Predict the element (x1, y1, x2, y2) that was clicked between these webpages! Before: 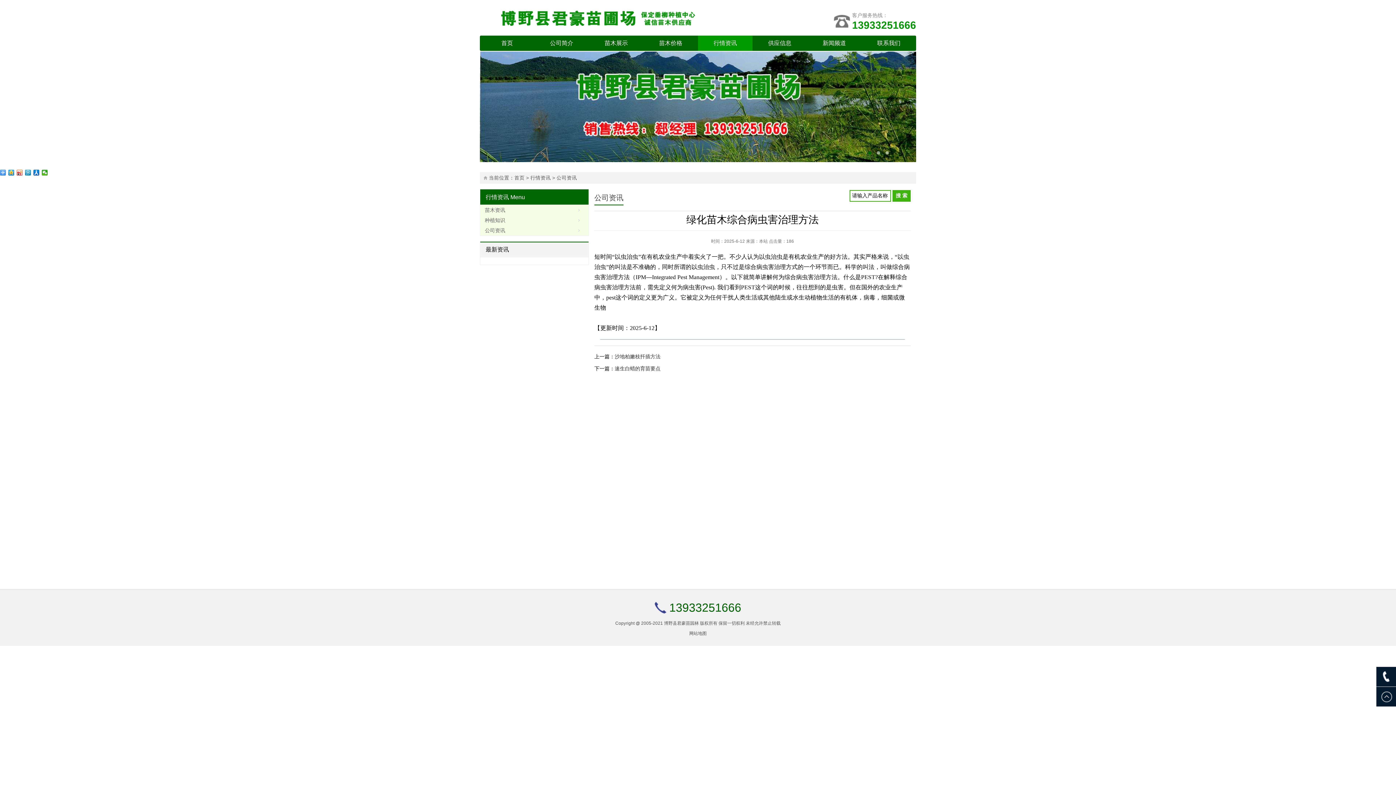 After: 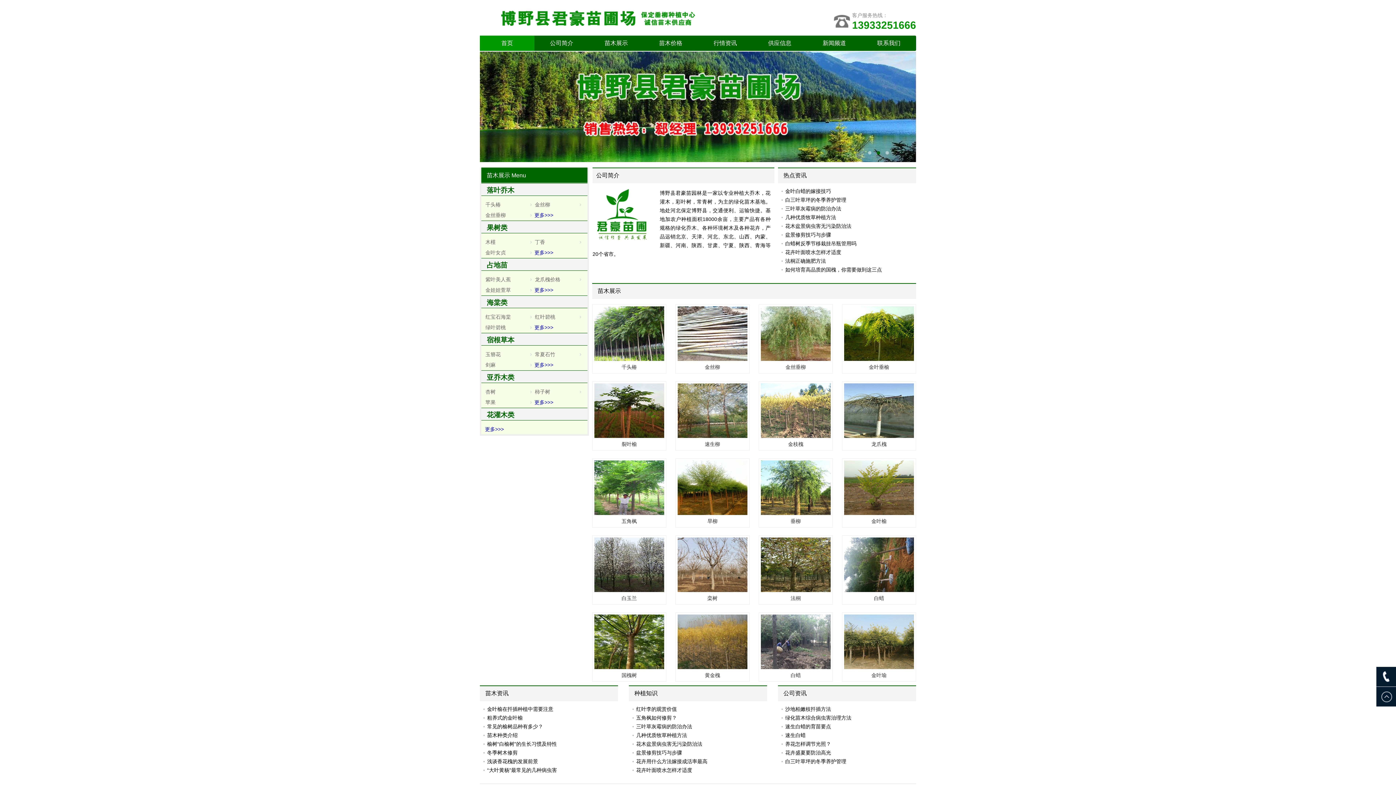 Action: bbox: (480, 3, 814, 25)